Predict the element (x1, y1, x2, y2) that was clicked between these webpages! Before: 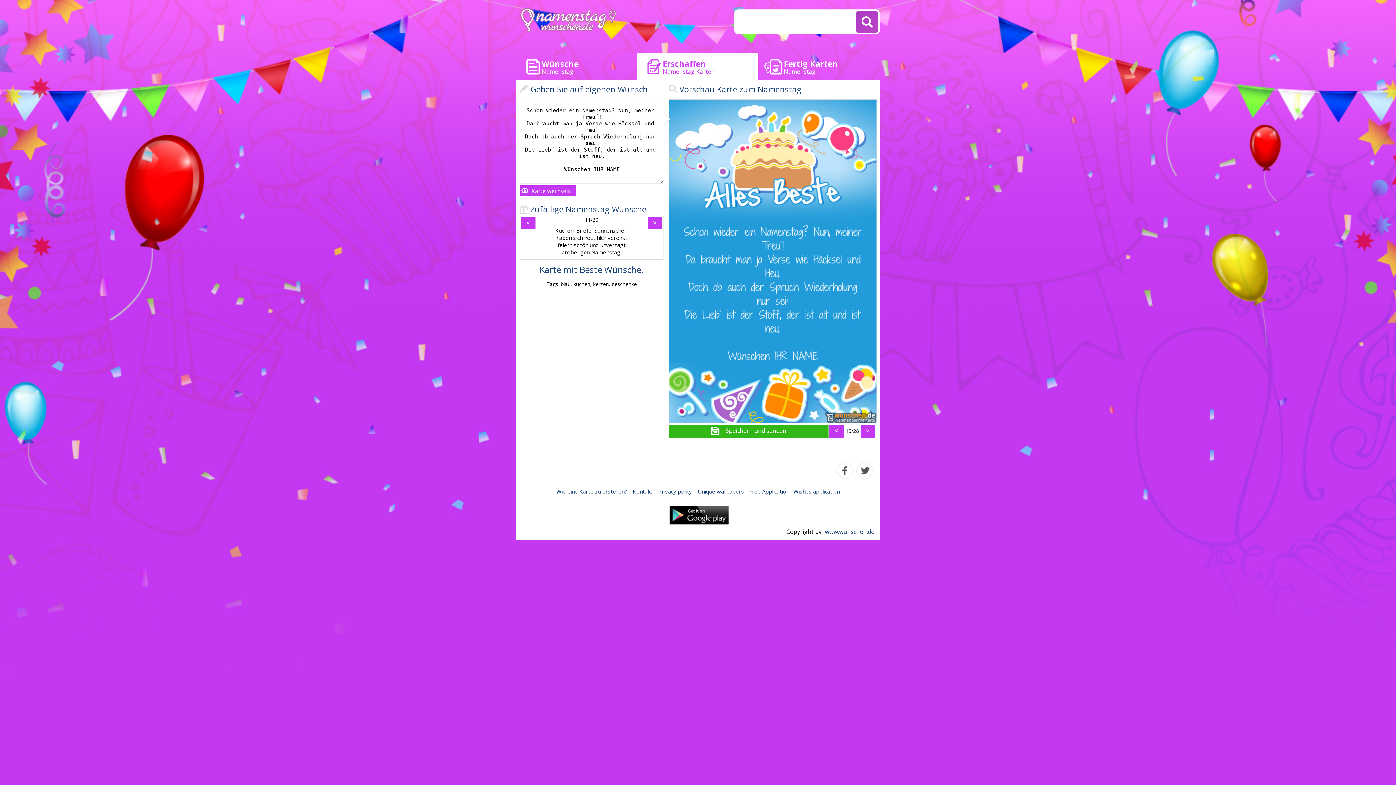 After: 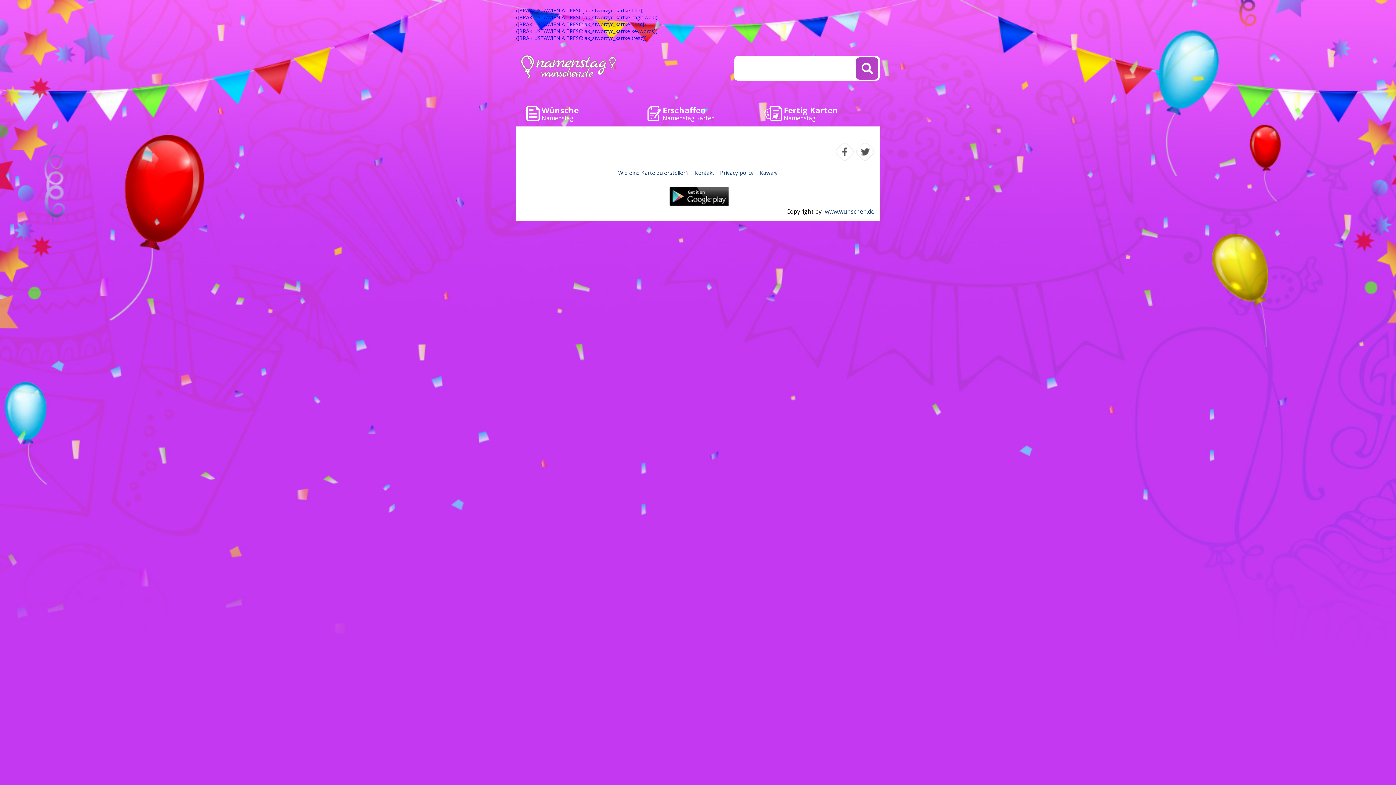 Action: label: Wie eine Karte zu erstellen? bbox: (554, 486, 628, 497)